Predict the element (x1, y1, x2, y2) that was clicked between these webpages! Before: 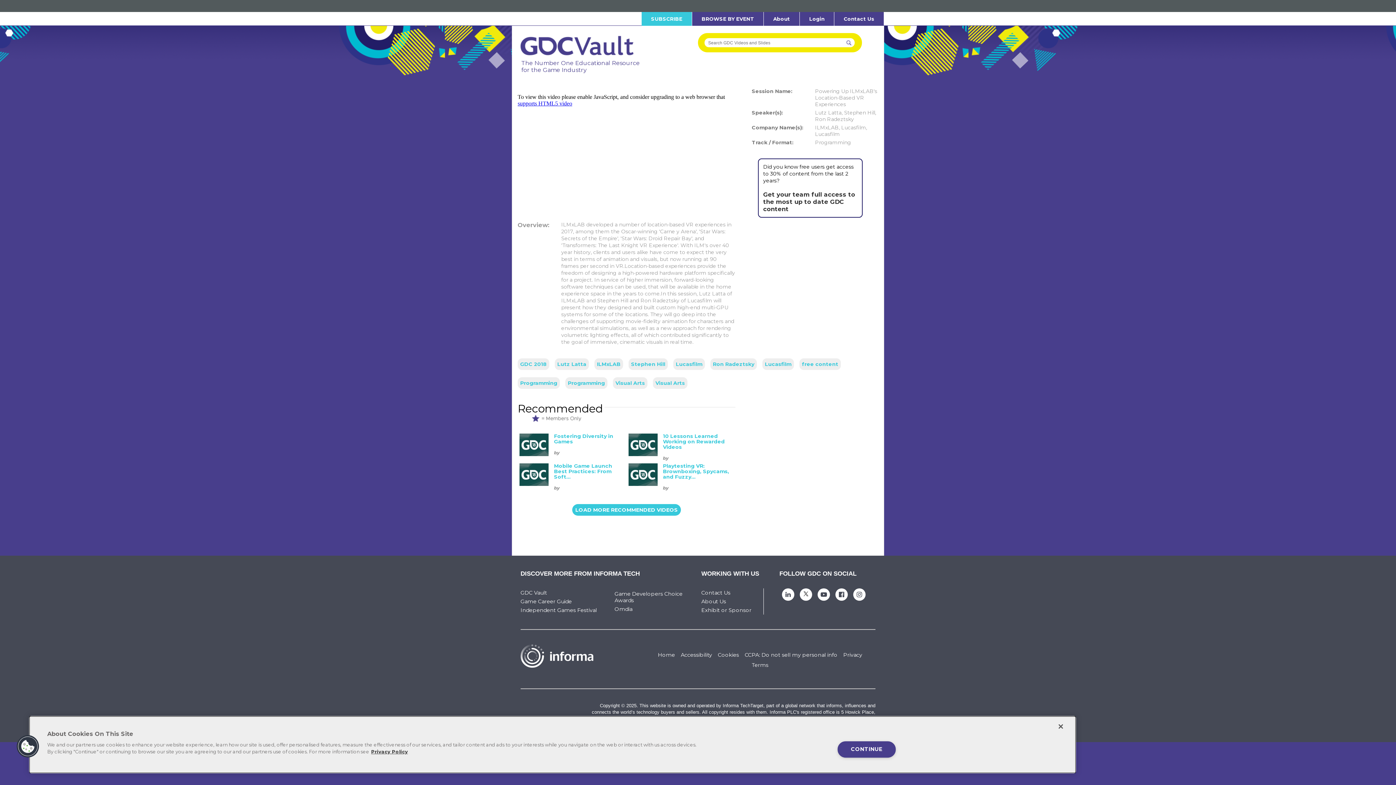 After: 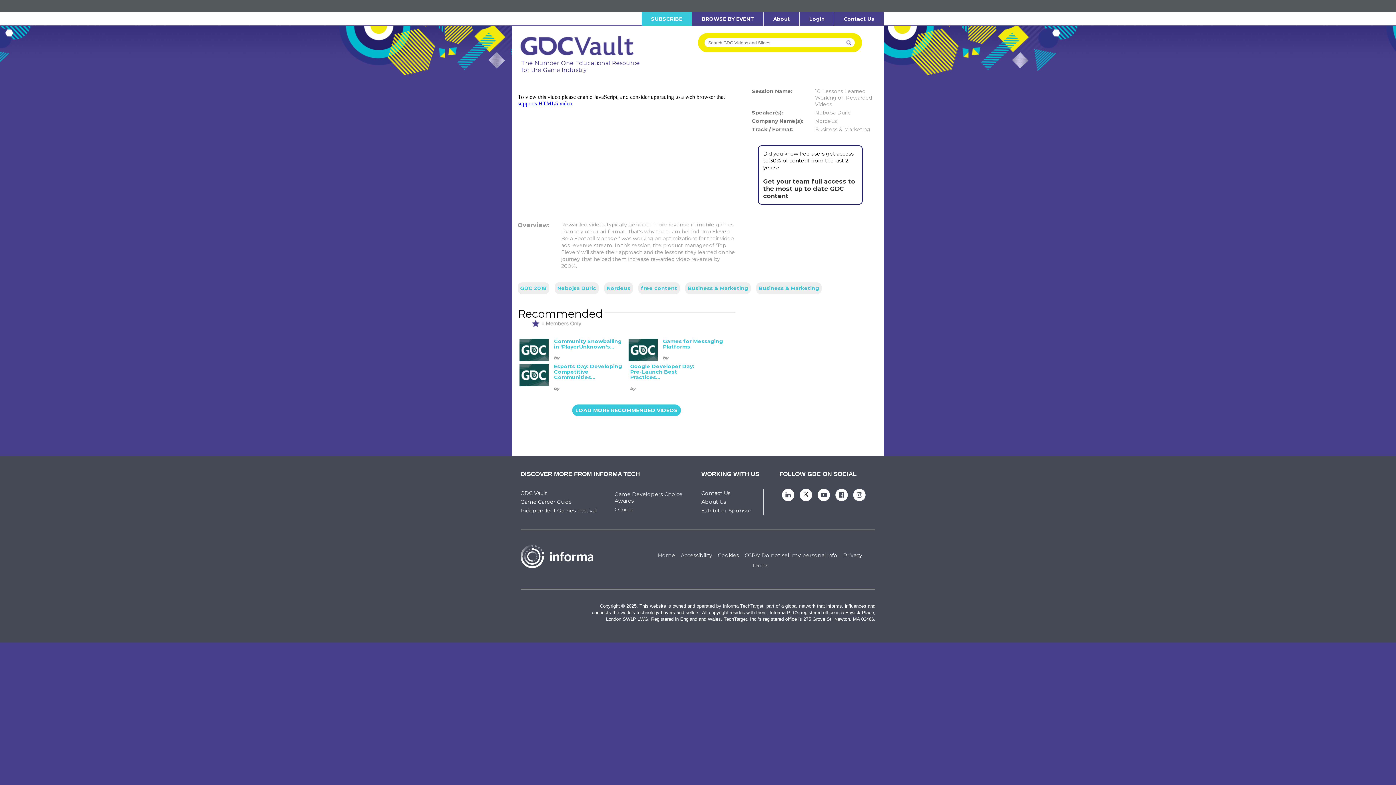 Action: bbox: (628, 433, 657, 438)